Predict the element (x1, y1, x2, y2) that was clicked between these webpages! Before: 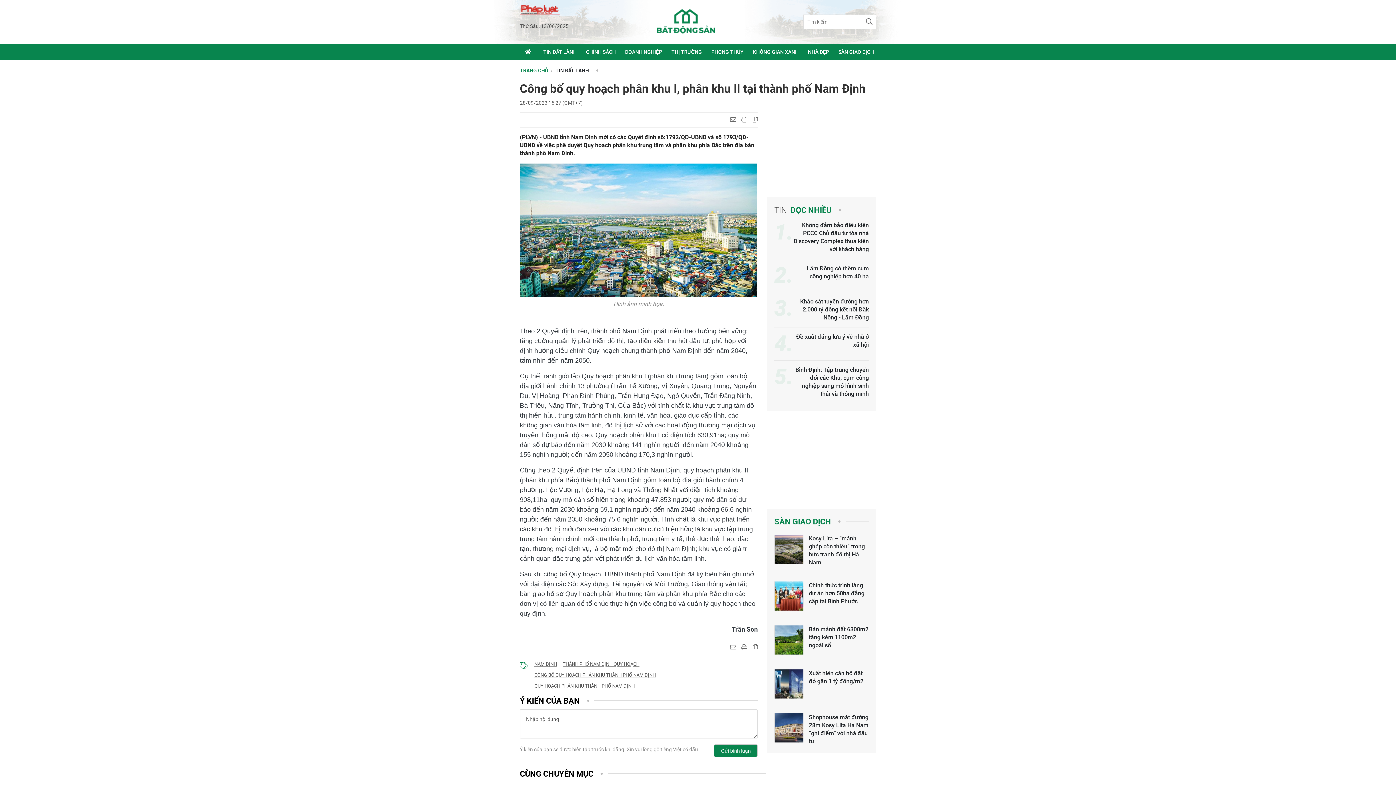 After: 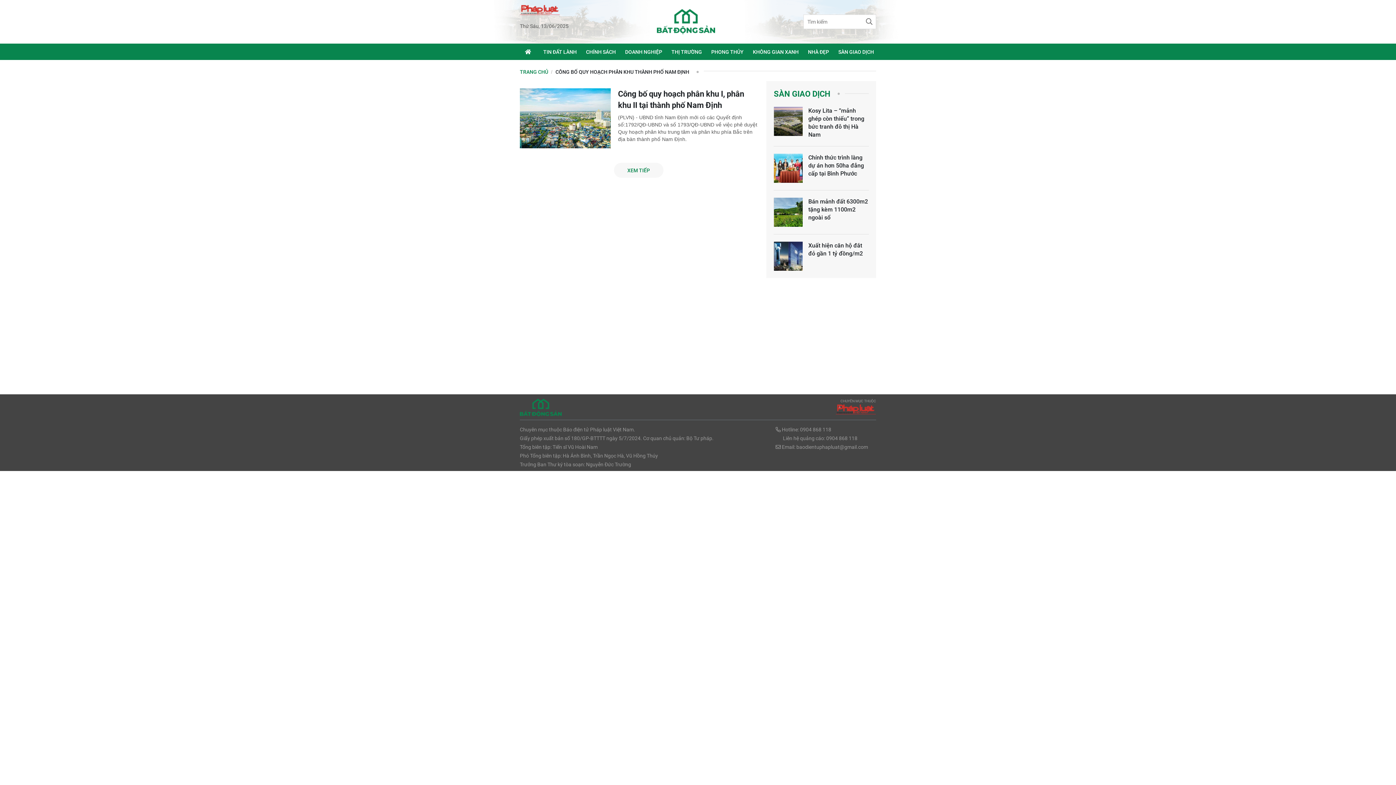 Action: bbox: (531, 670, 658, 681) label: CÔNG BỐ QUY HOẠCH PHÂN KHU THÀNH PHỐ NAM ĐỊNH